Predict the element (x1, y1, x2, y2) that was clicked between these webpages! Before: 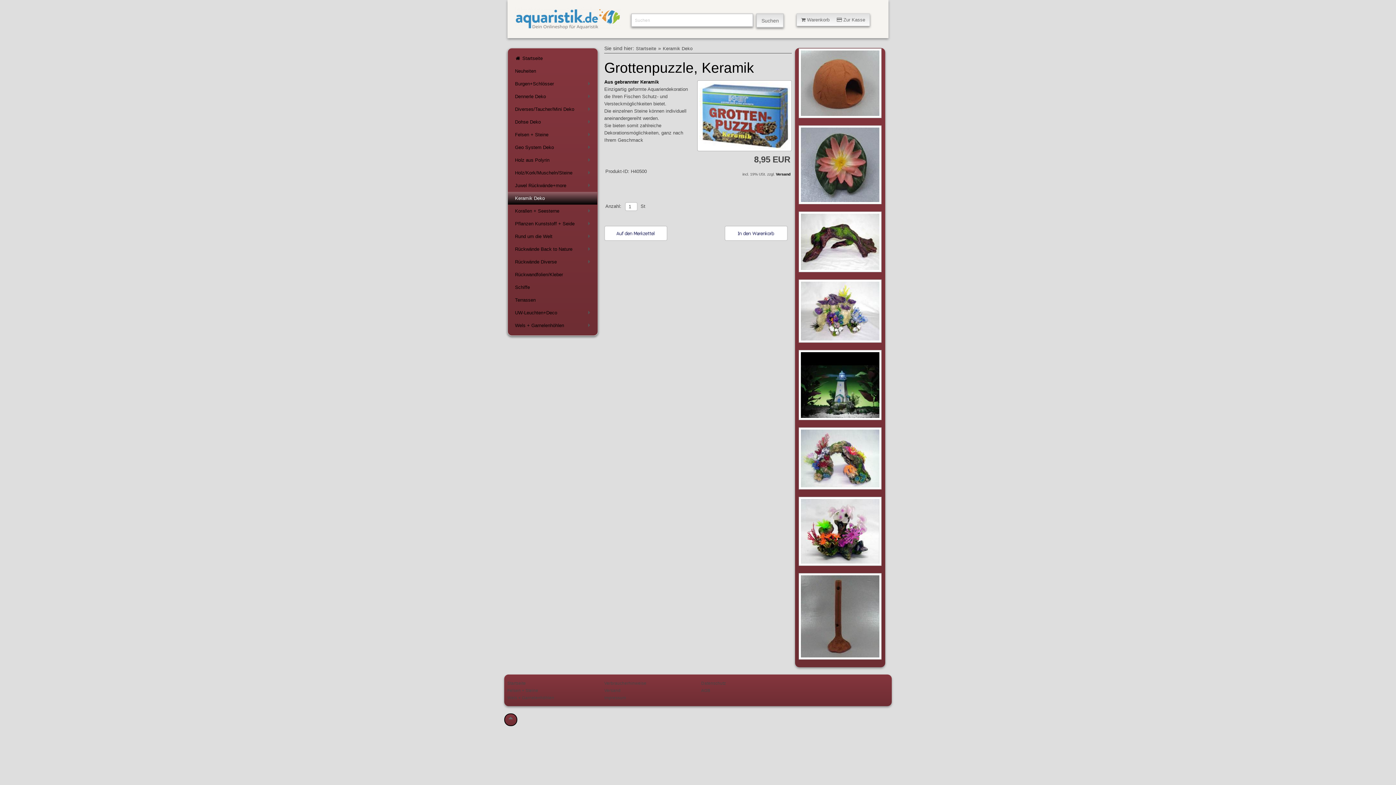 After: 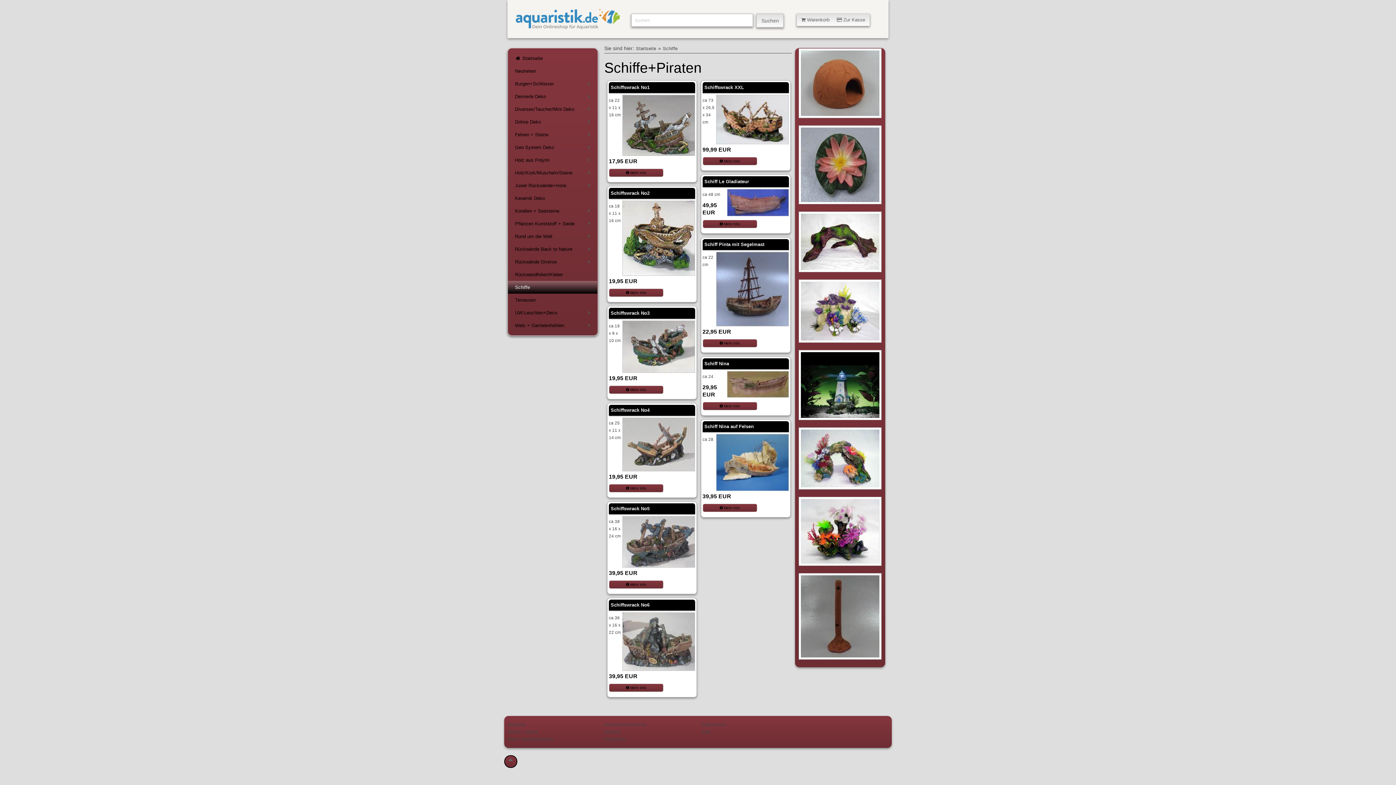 Action: label: Schiffe bbox: (507, 280, 597, 293)